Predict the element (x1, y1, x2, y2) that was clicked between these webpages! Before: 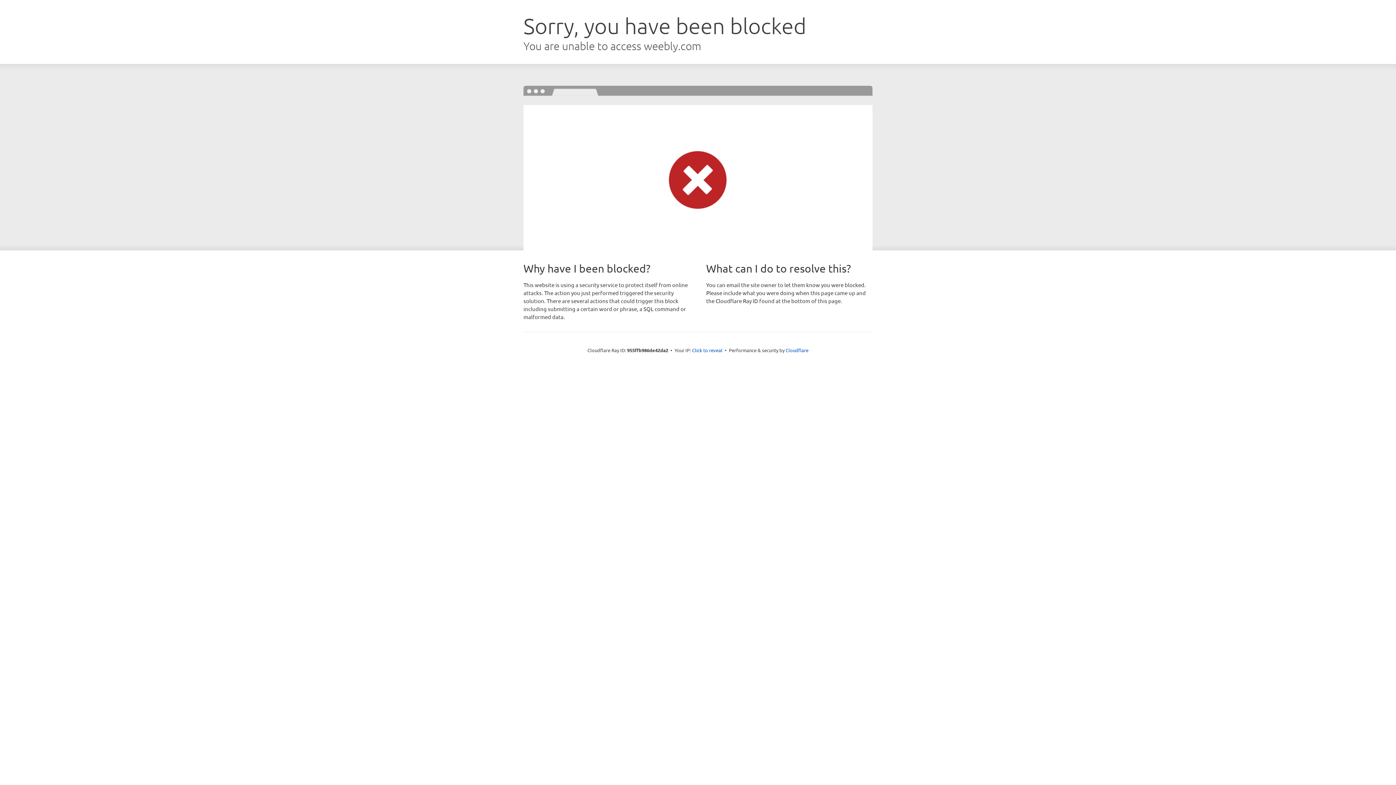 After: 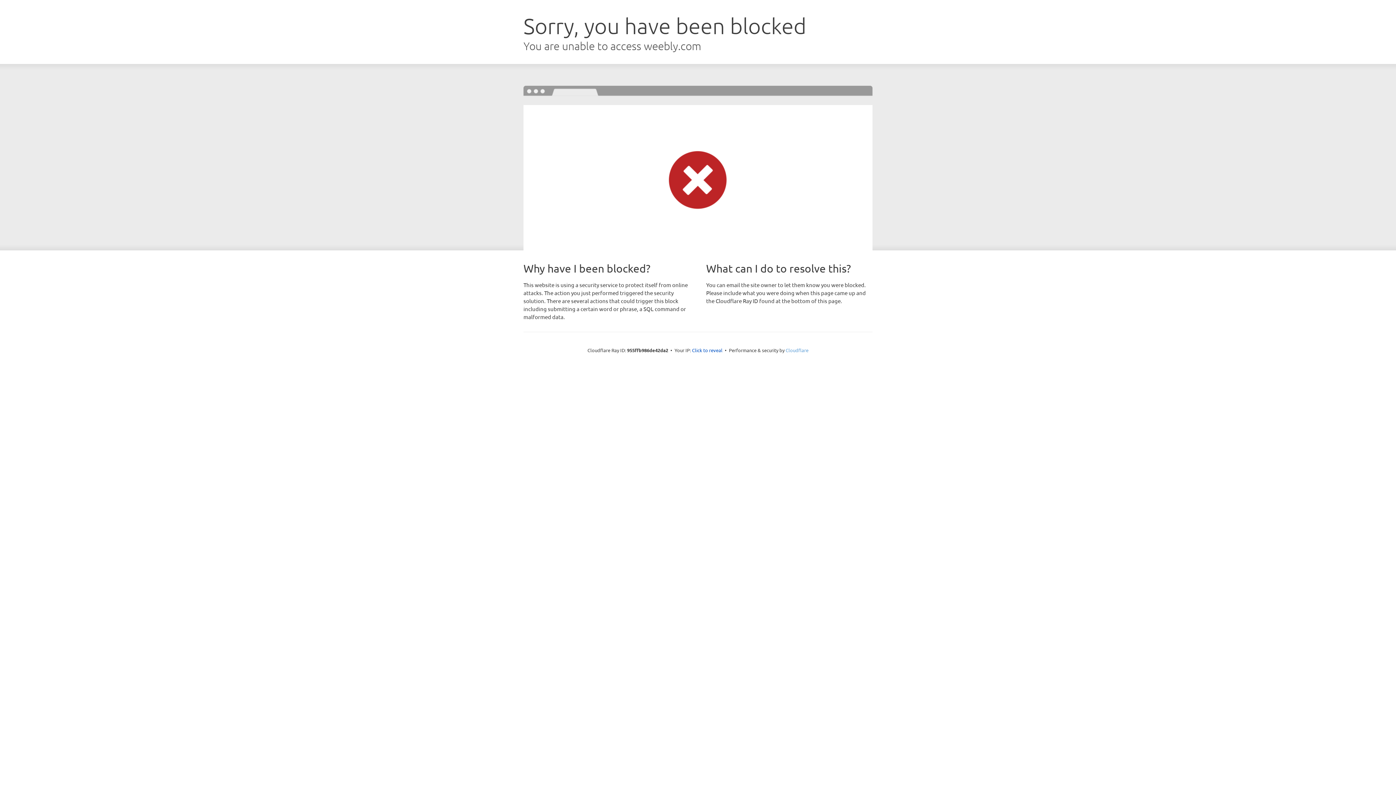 Action: bbox: (785, 347, 808, 353) label: Cloudflare